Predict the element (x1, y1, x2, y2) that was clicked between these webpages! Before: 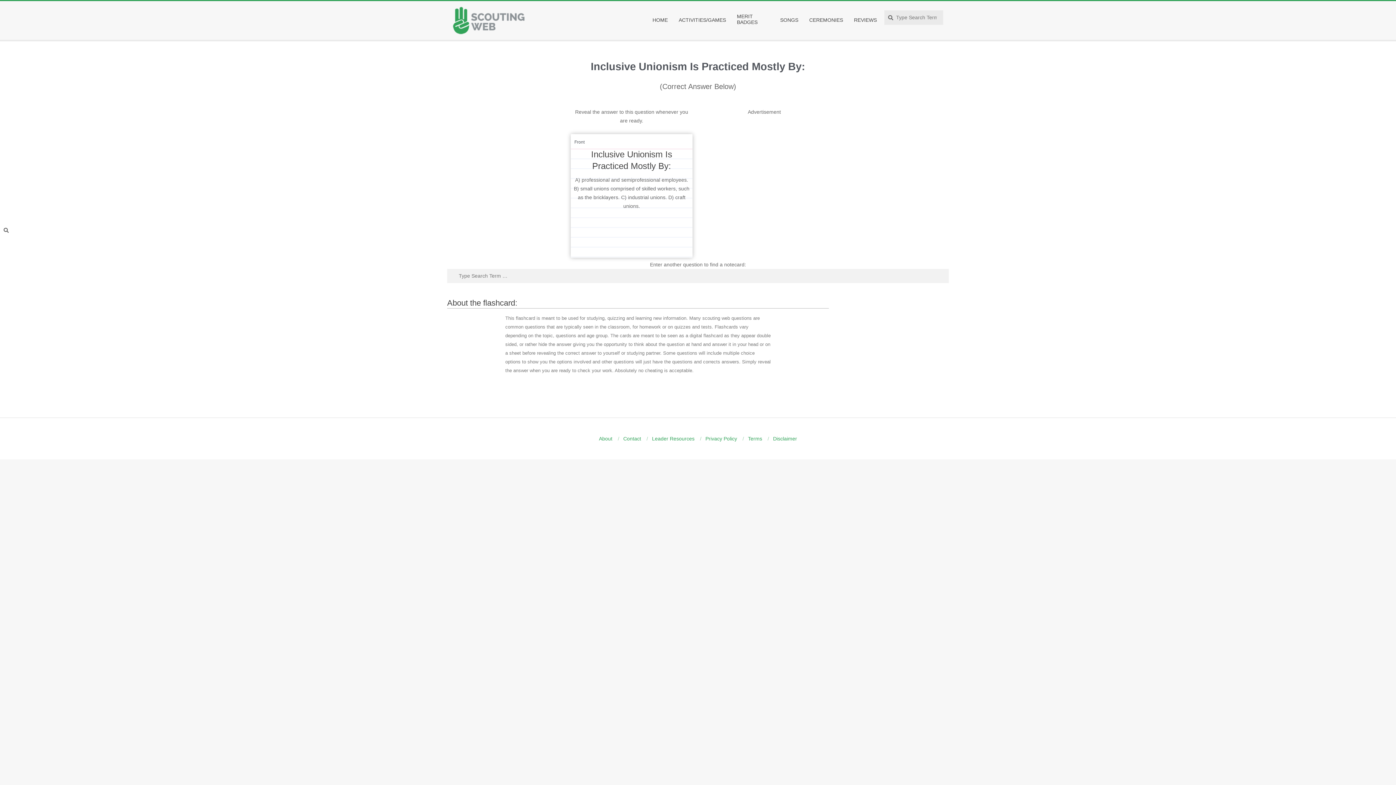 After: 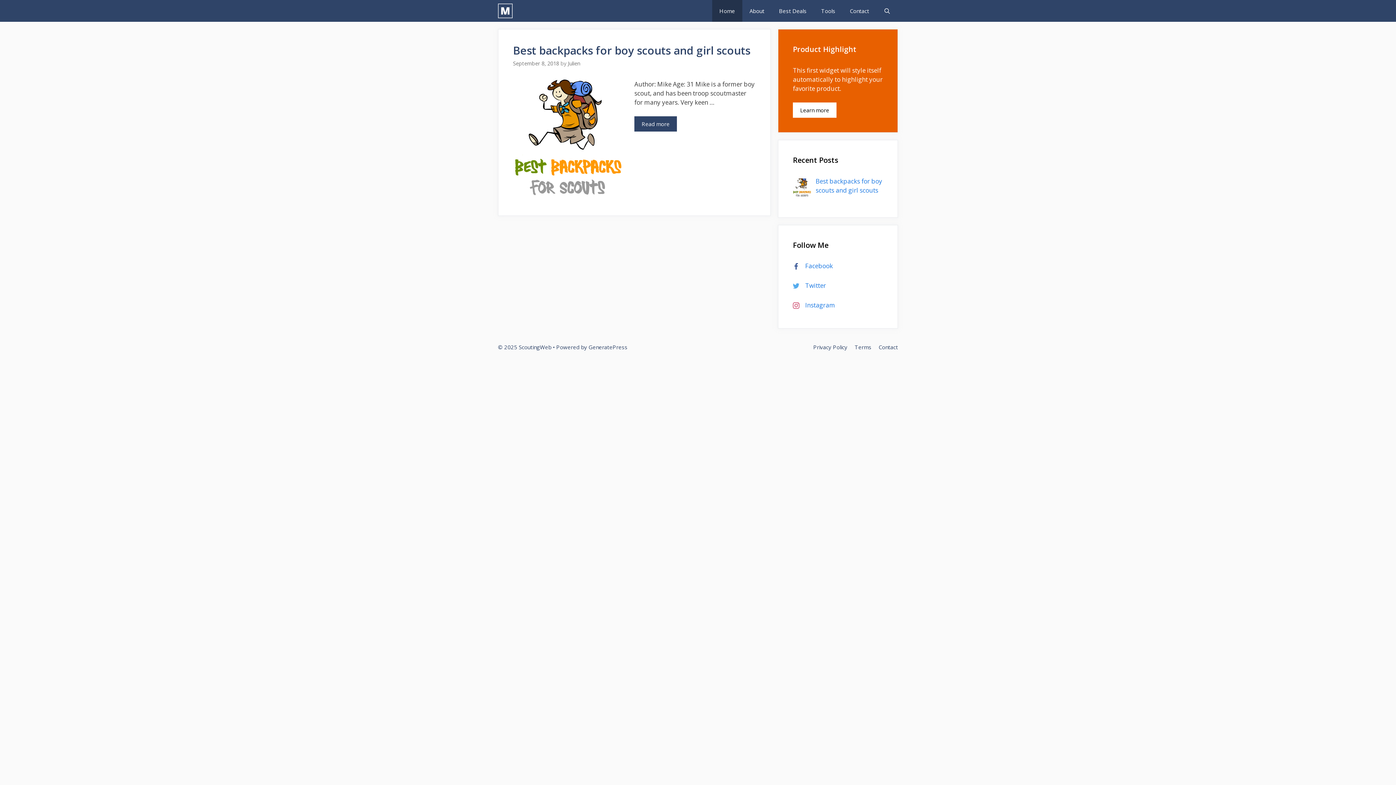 Action: label: REVIEWS bbox: (850, 11, 884, 29)